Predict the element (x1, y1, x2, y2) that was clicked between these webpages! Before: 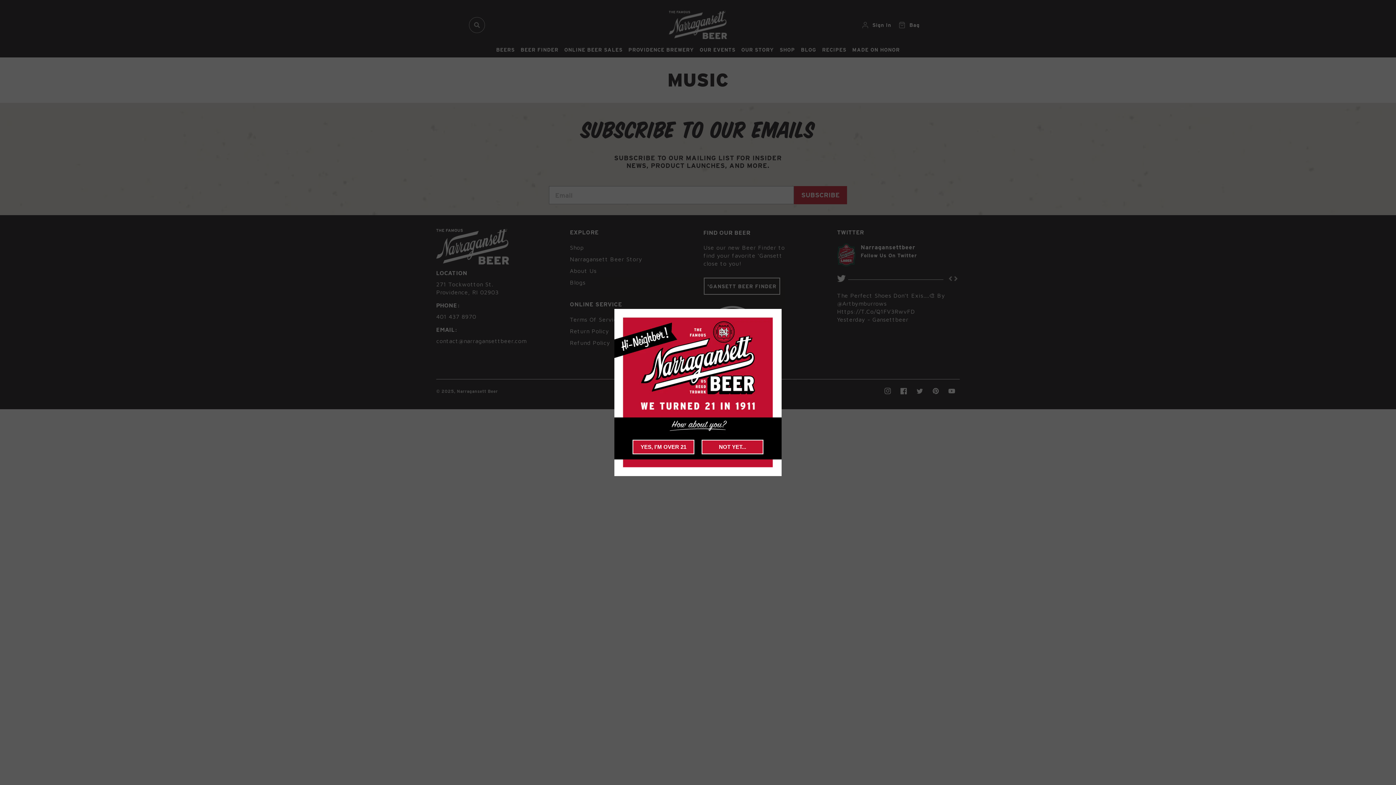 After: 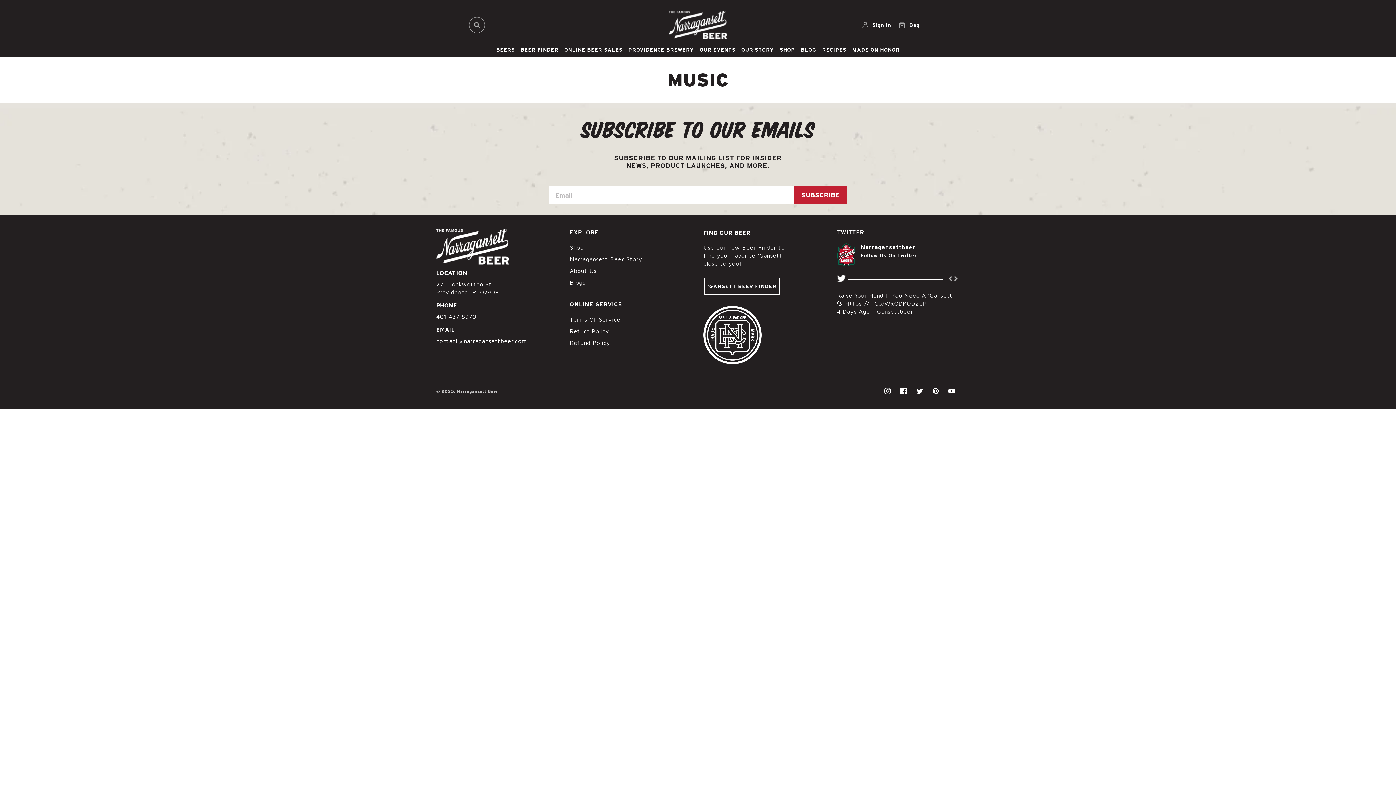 Action: bbox: (632, 440, 694, 454) label: YES, I'M OVER 21